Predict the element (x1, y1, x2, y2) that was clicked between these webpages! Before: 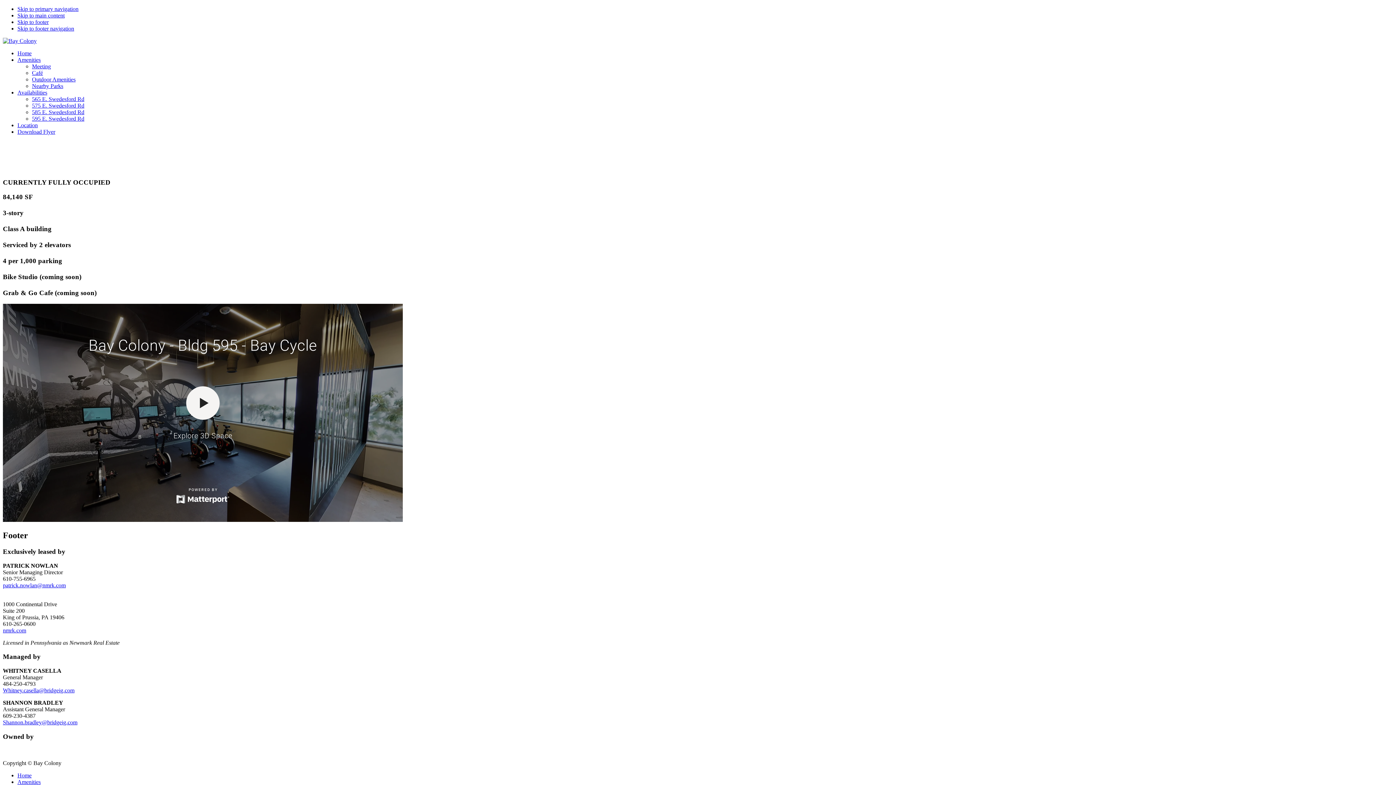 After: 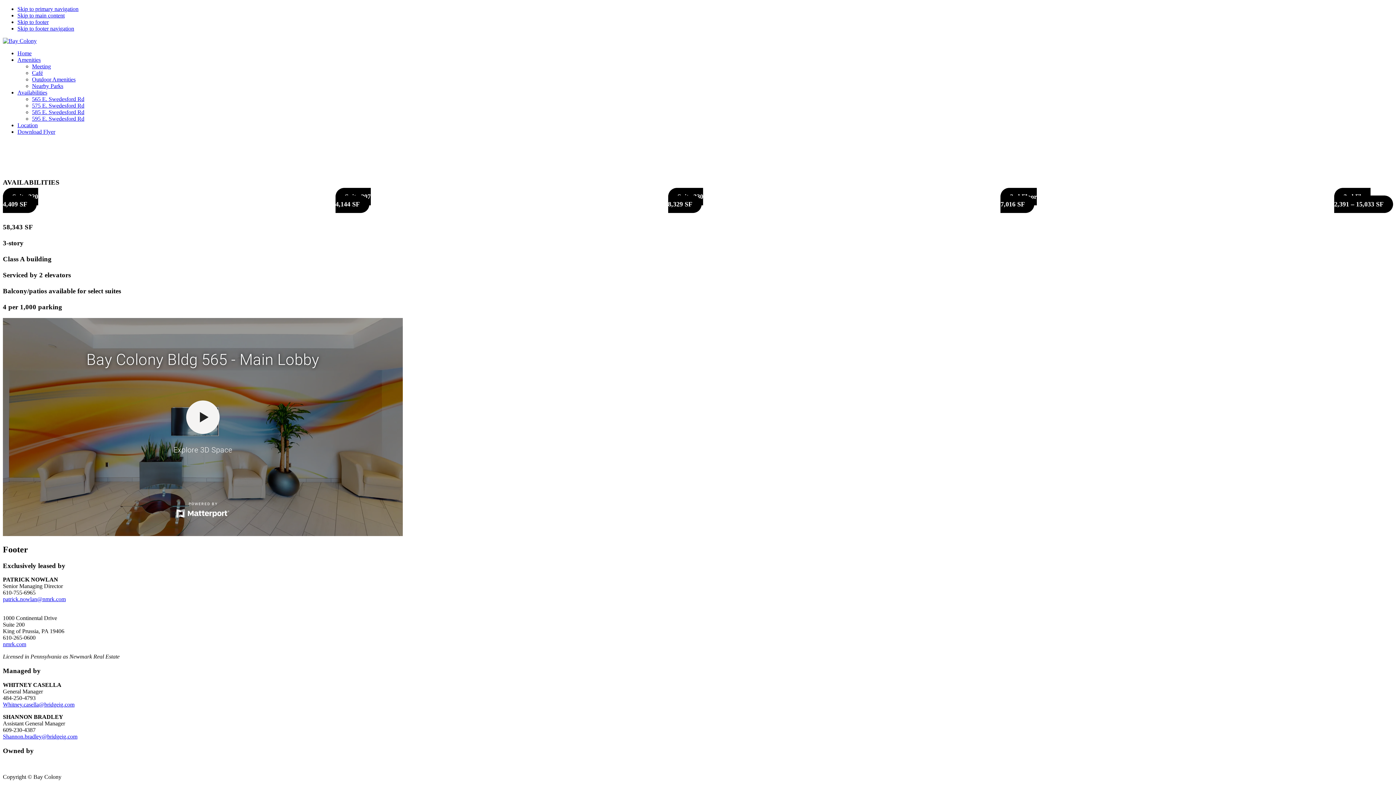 Action: label: 565 E. Swedesford Rd bbox: (32, 96, 84, 102)